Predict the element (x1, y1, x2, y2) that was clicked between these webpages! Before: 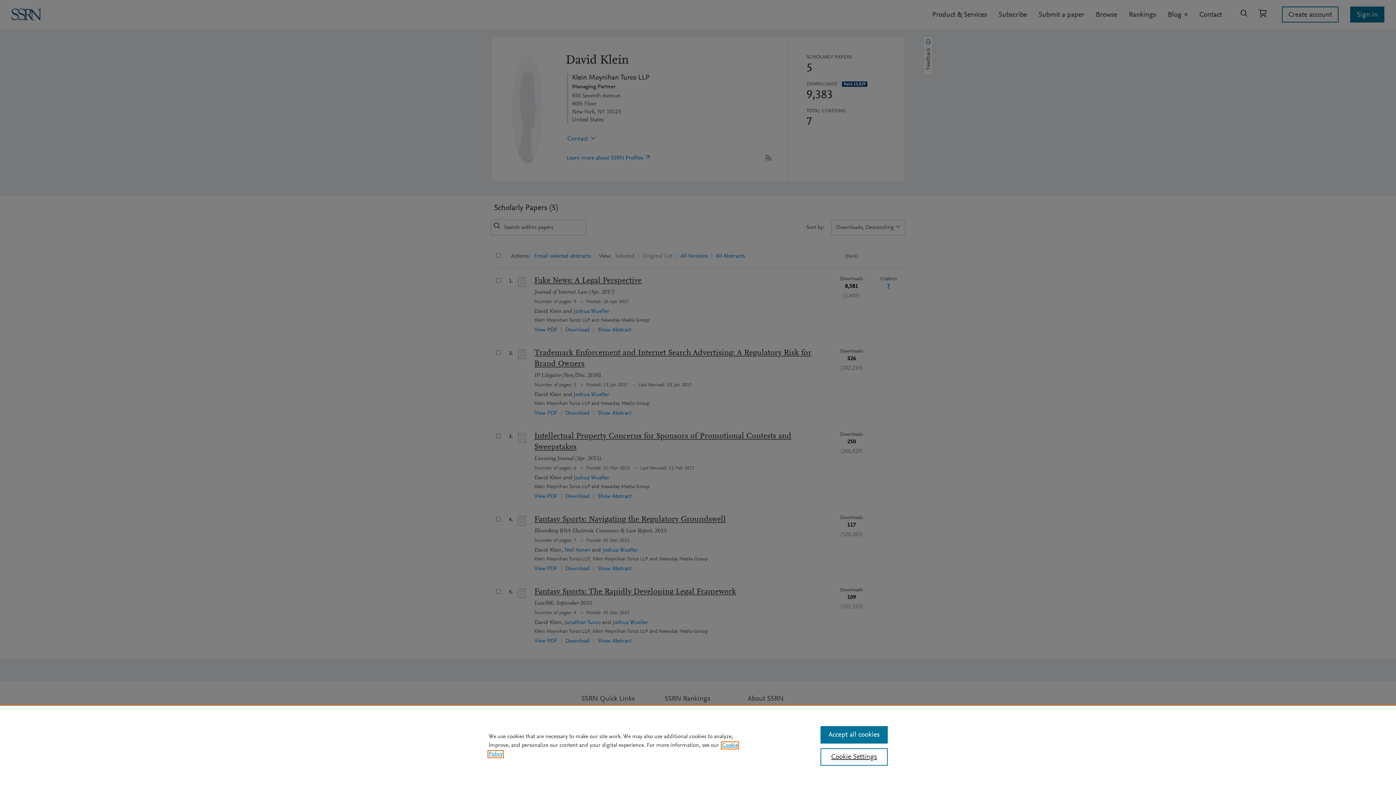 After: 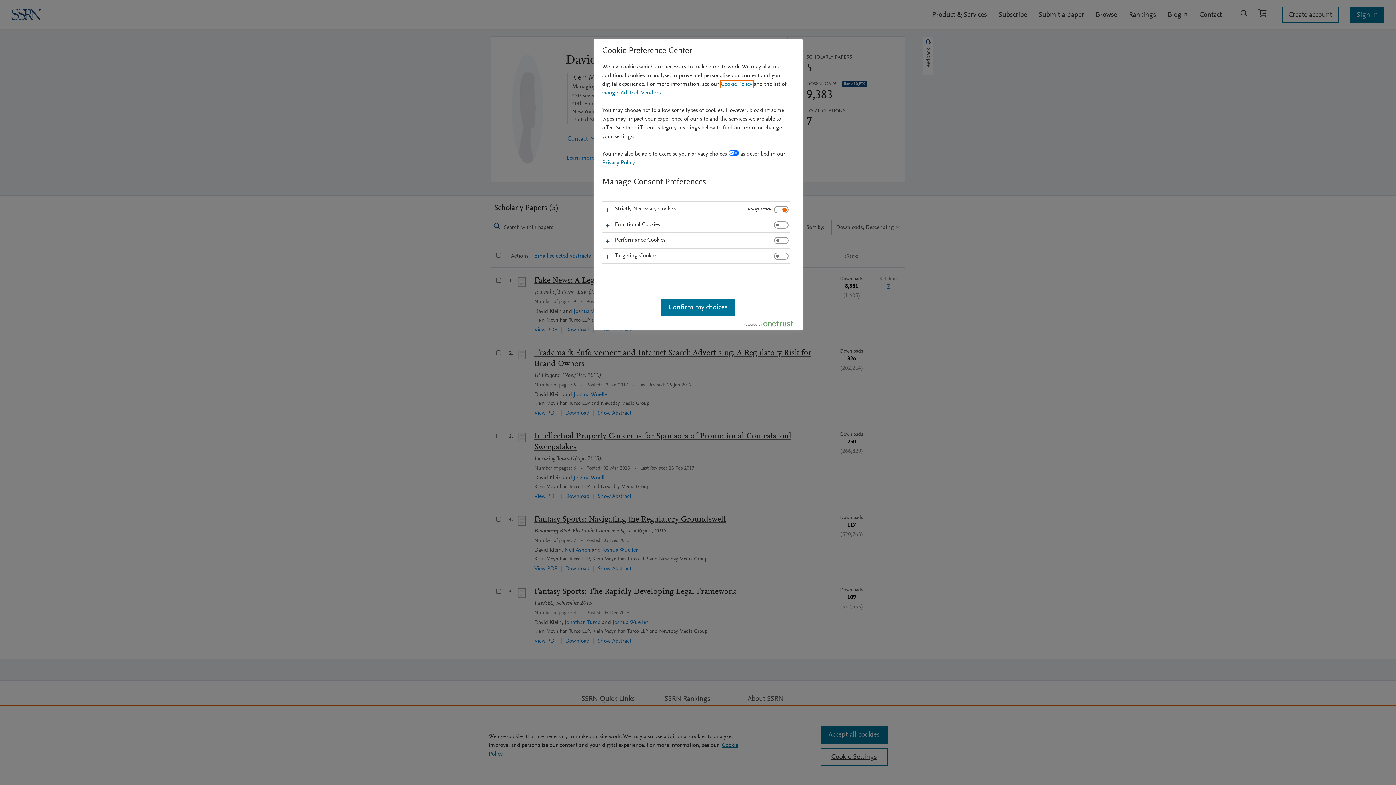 Action: bbox: (820, 748, 887, 766) label: Cookie Settings